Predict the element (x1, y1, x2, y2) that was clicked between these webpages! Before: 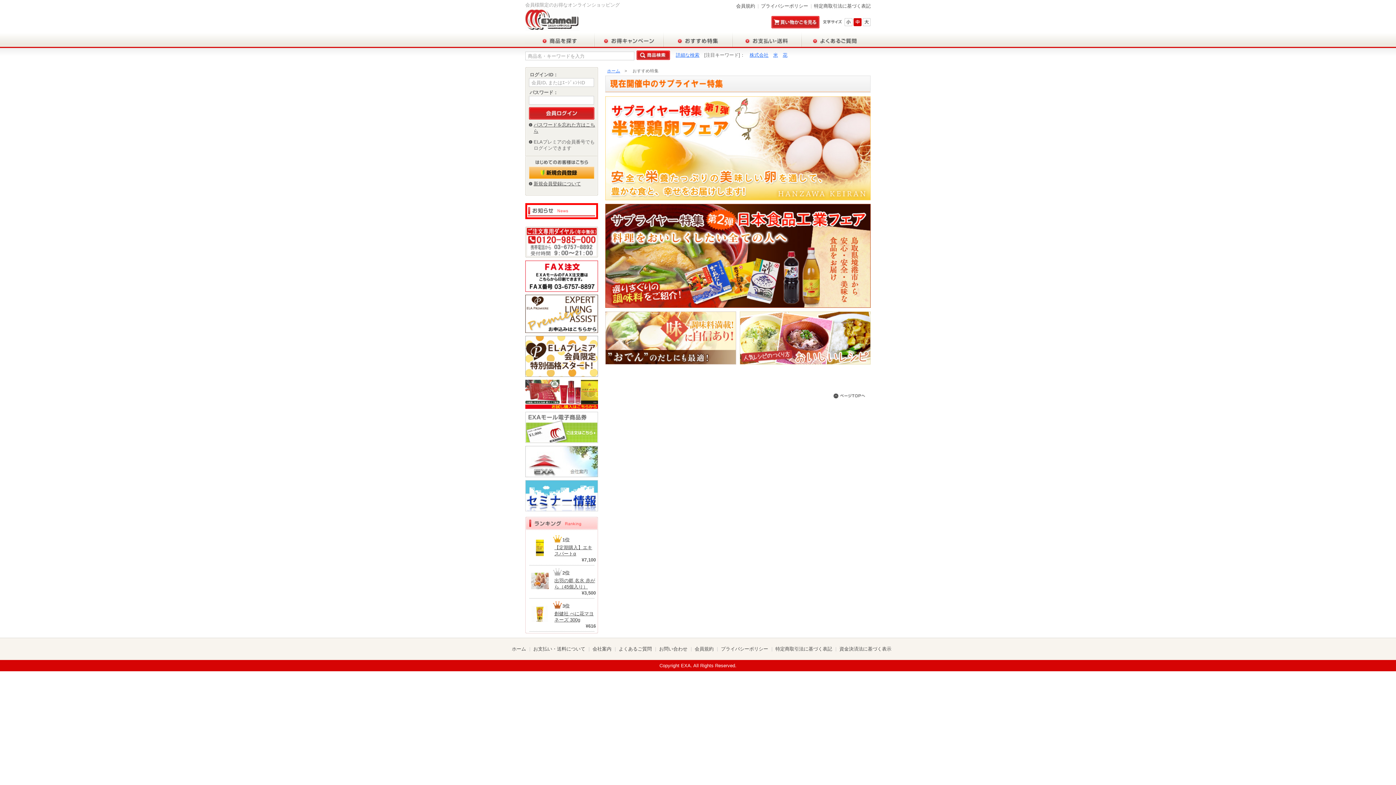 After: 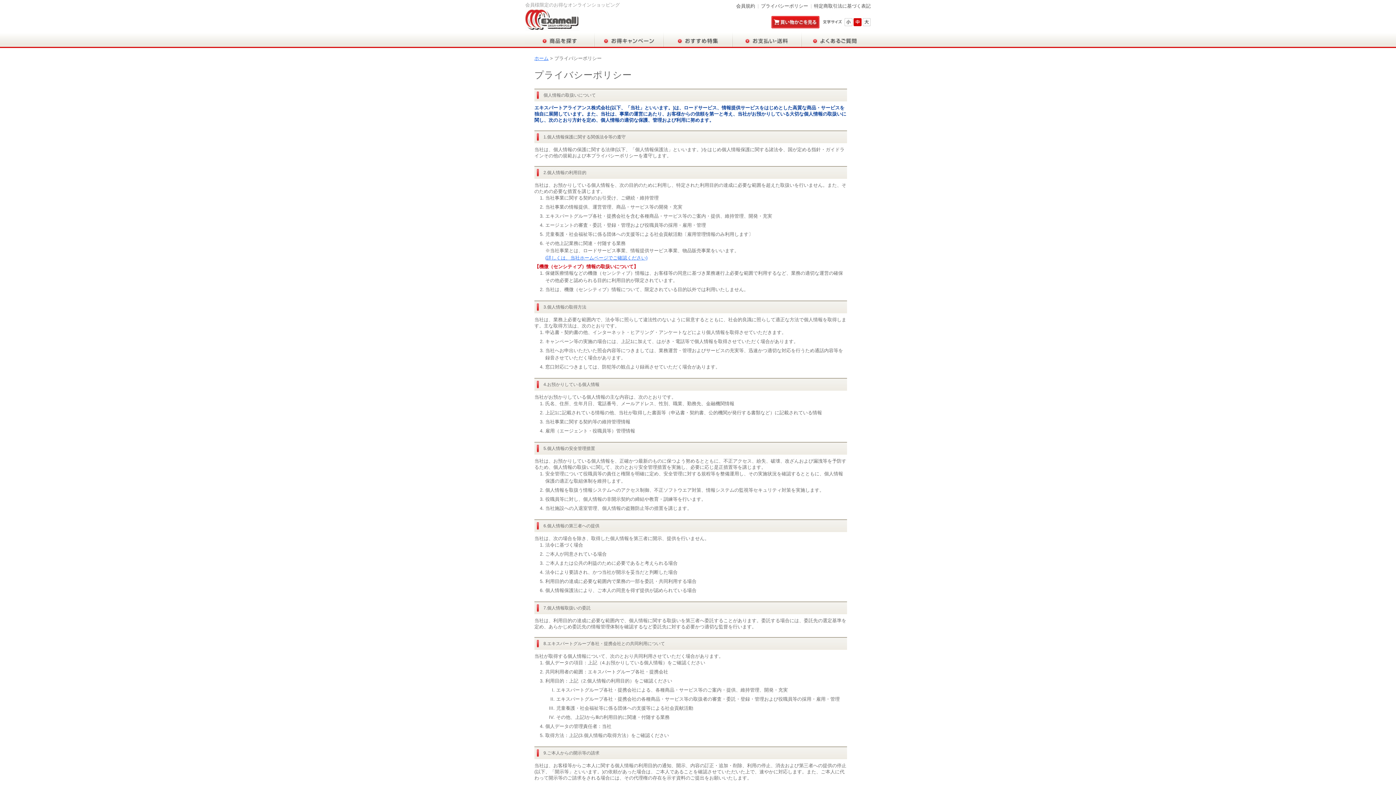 Action: bbox: (721, 646, 768, 652) label: プライバシーポリシー